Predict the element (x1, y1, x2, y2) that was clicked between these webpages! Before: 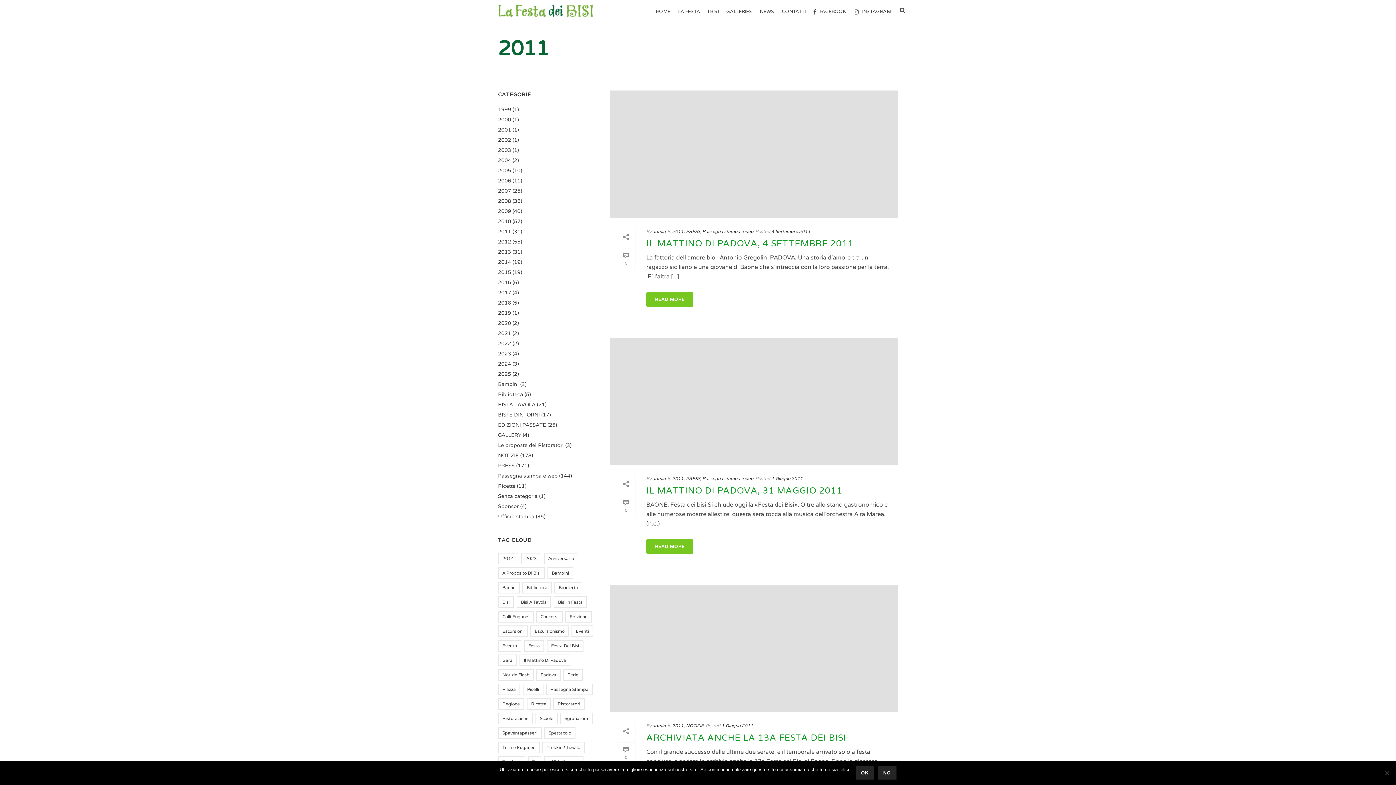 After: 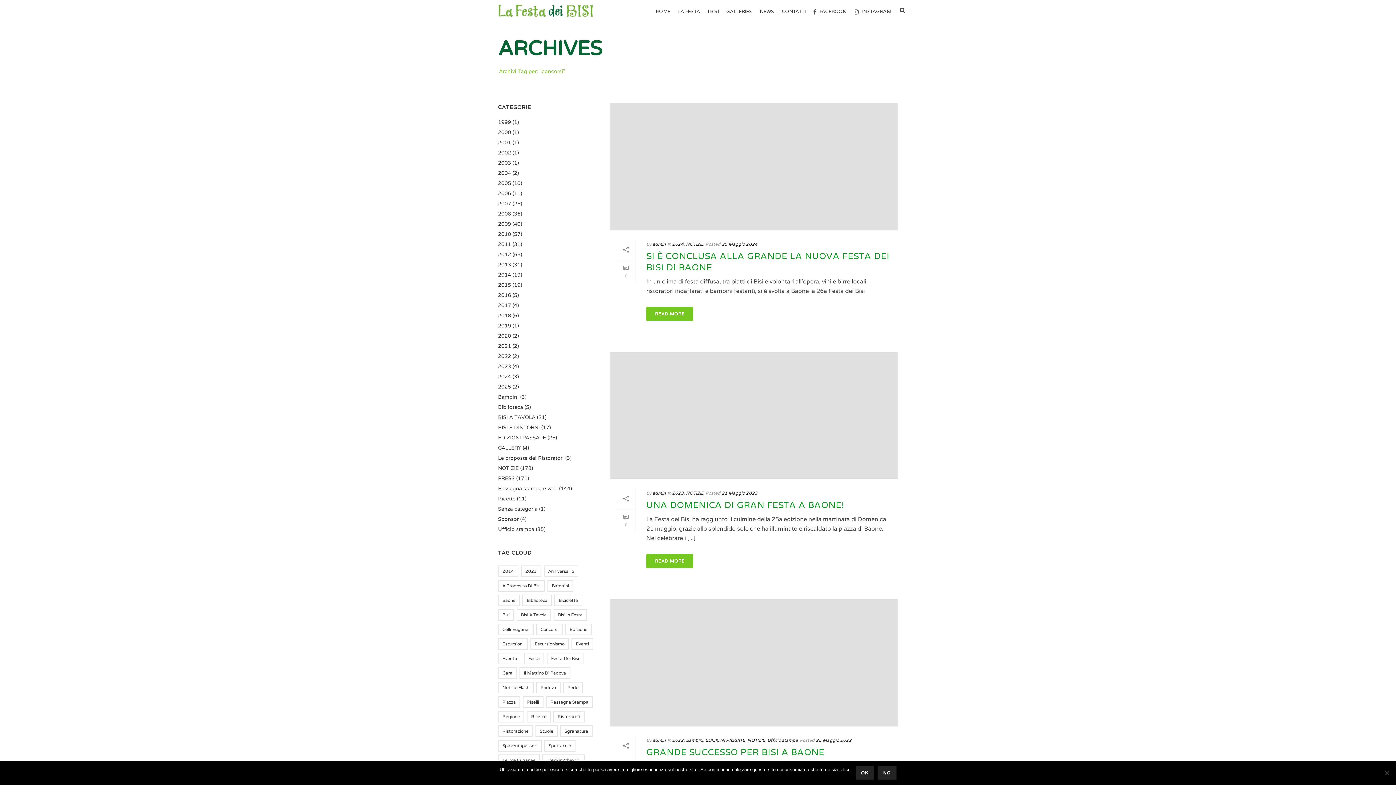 Action: bbox: (536, 611, 562, 622) label: concorsi (3 elementi)